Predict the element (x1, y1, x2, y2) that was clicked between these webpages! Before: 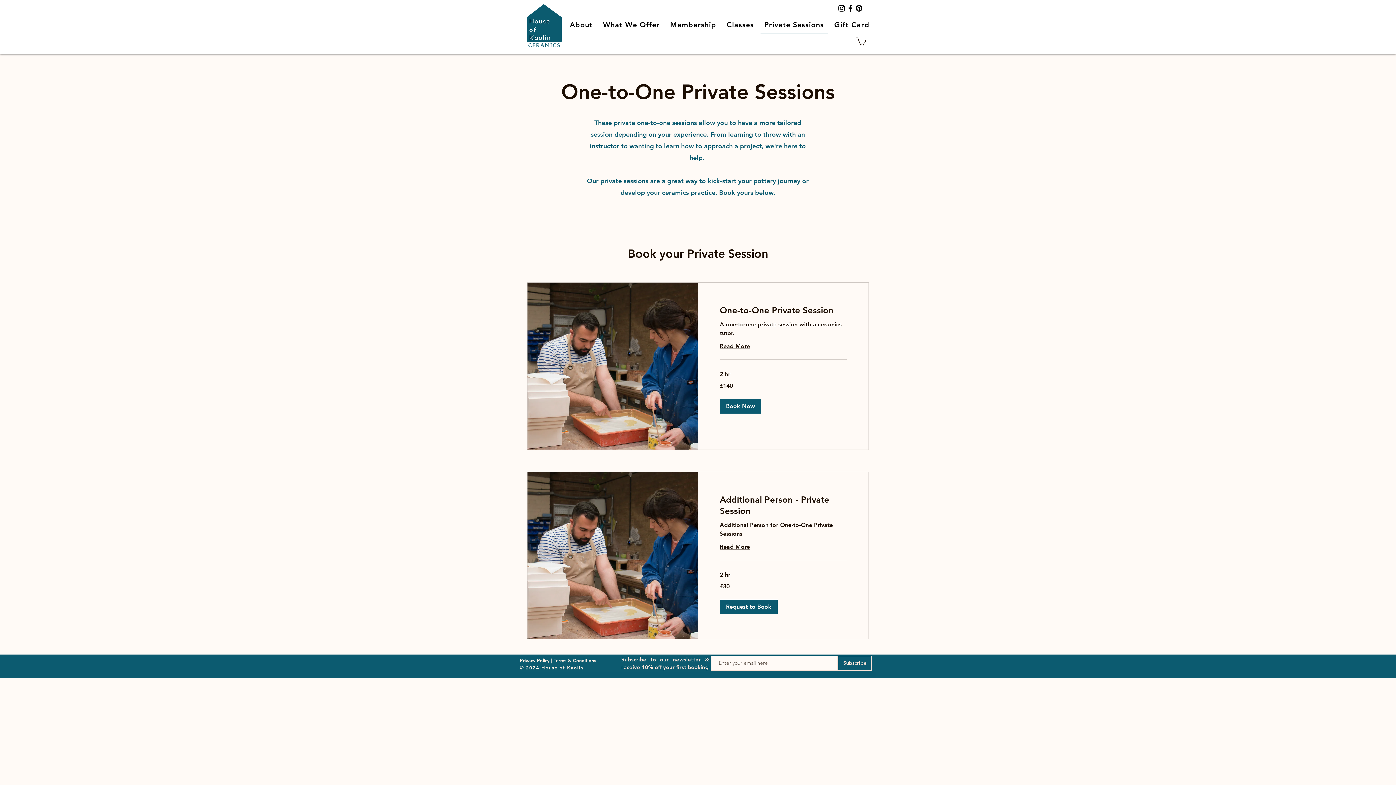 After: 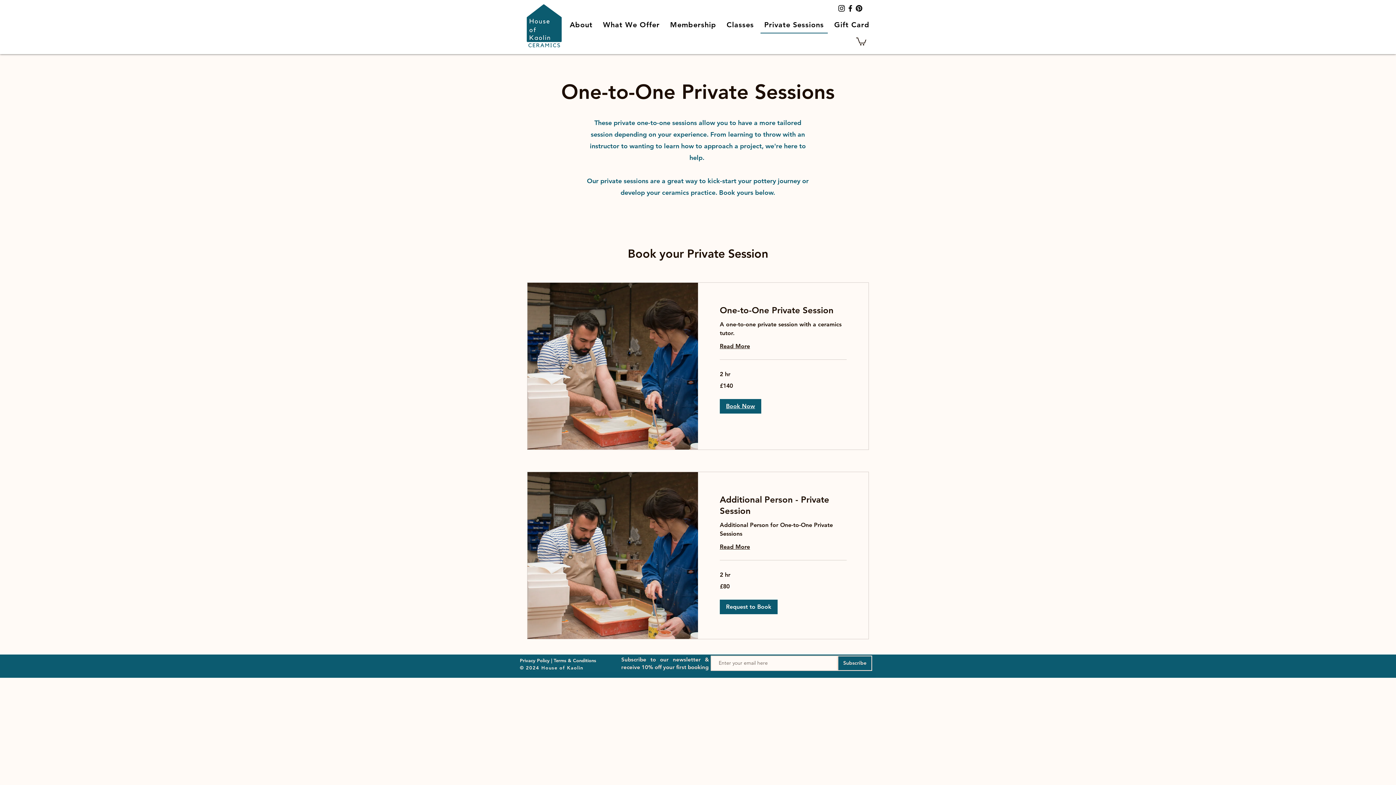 Action: bbox: (720, 399, 761, 413) label: Book Now